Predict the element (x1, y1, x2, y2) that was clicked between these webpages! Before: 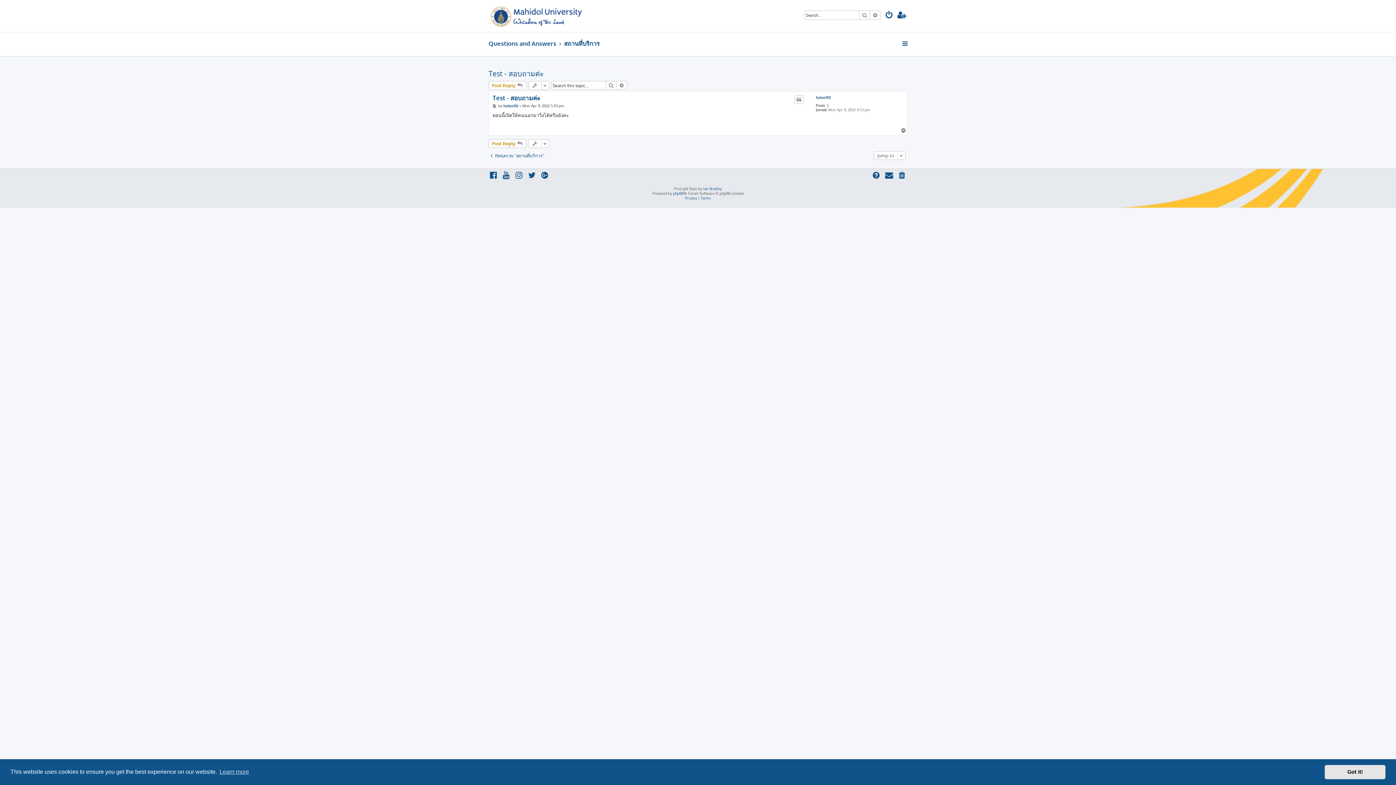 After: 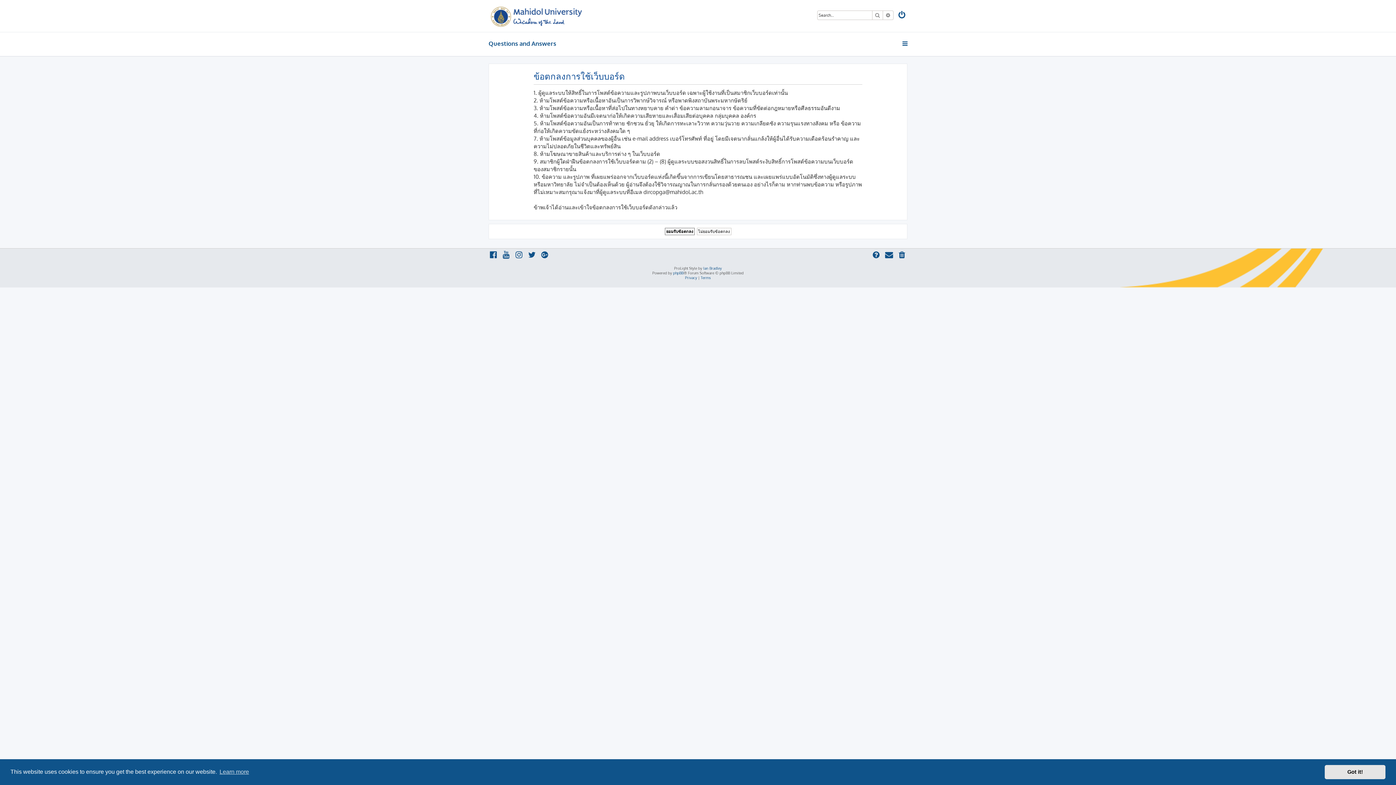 Action: bbox: (897, 10, 907, 20)